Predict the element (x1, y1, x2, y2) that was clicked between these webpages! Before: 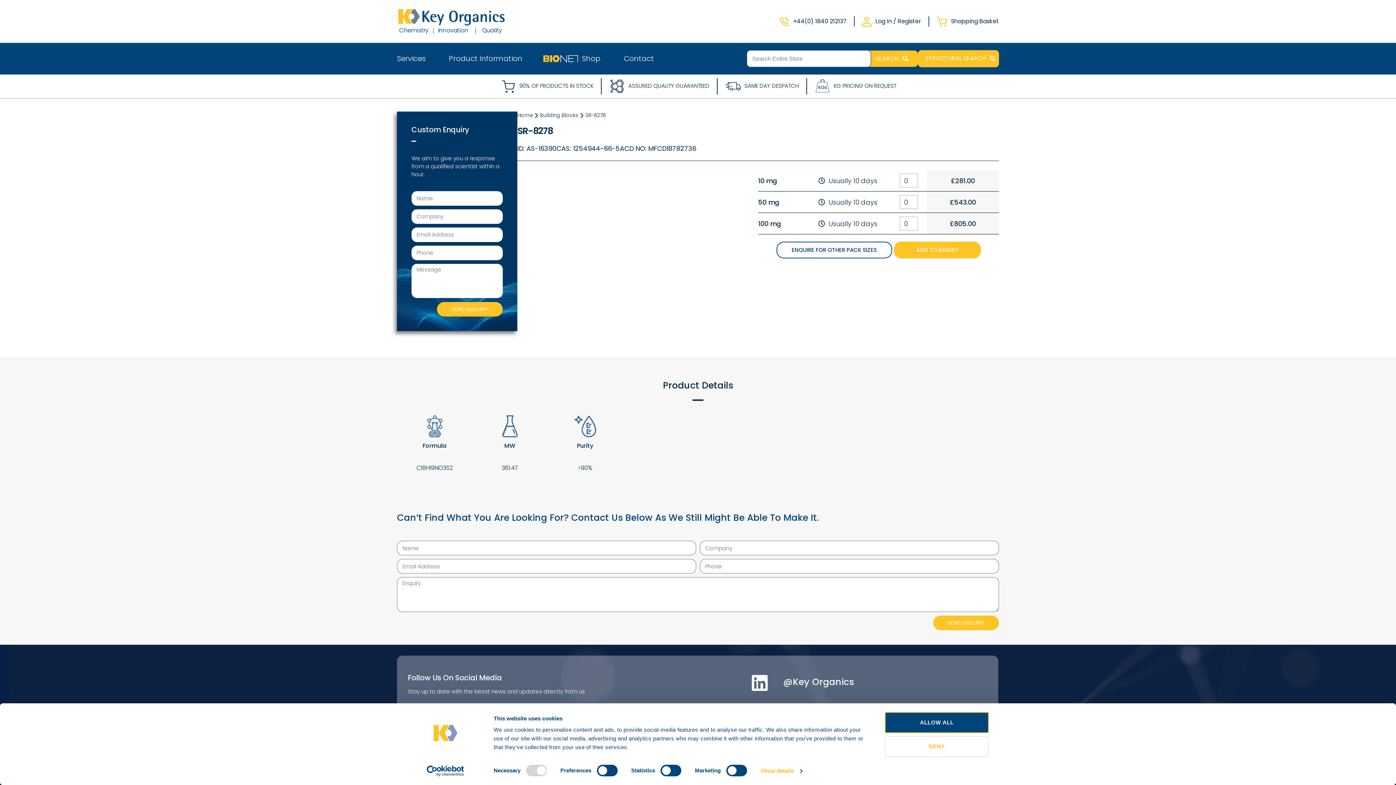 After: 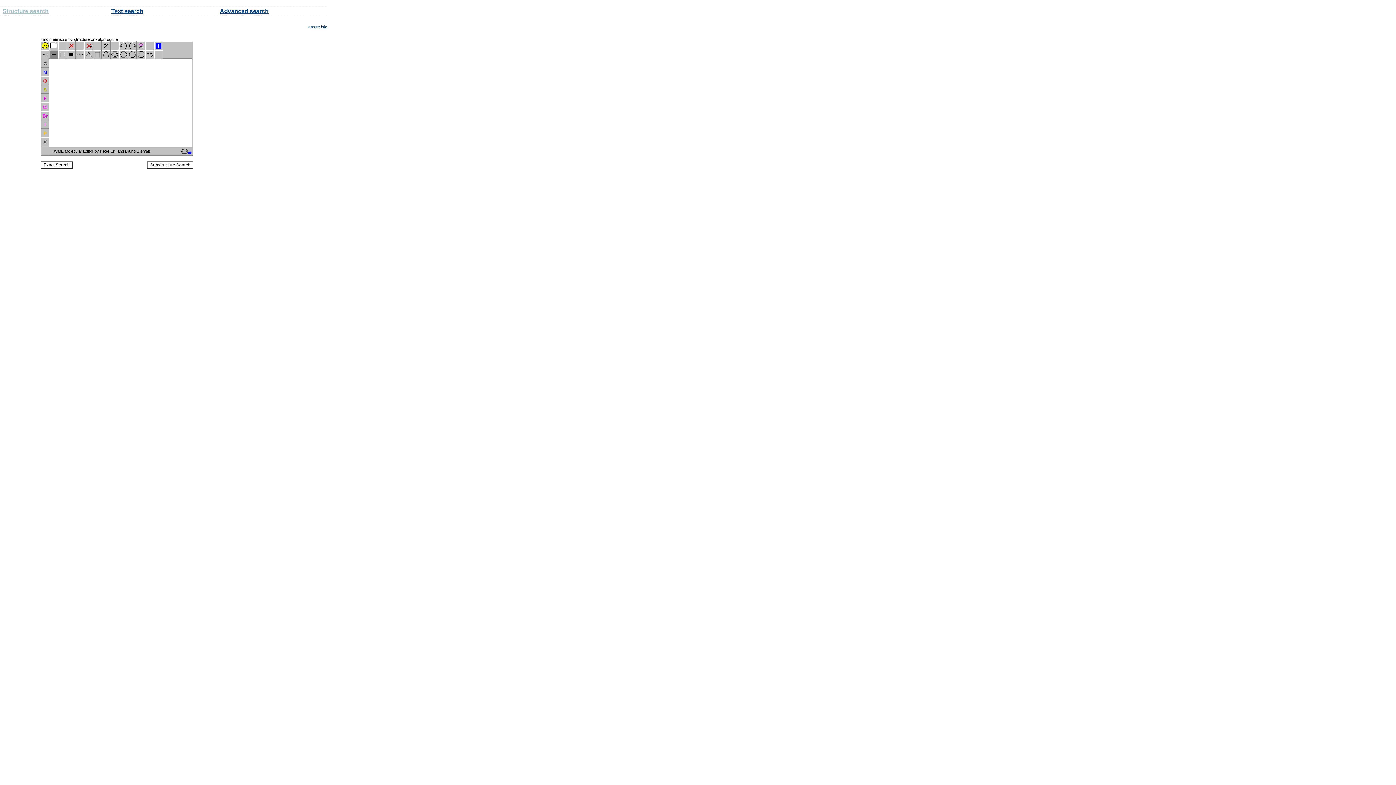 Action: bbox: (918, 50, 999, 67) label: STRUCTURAL SEARCH